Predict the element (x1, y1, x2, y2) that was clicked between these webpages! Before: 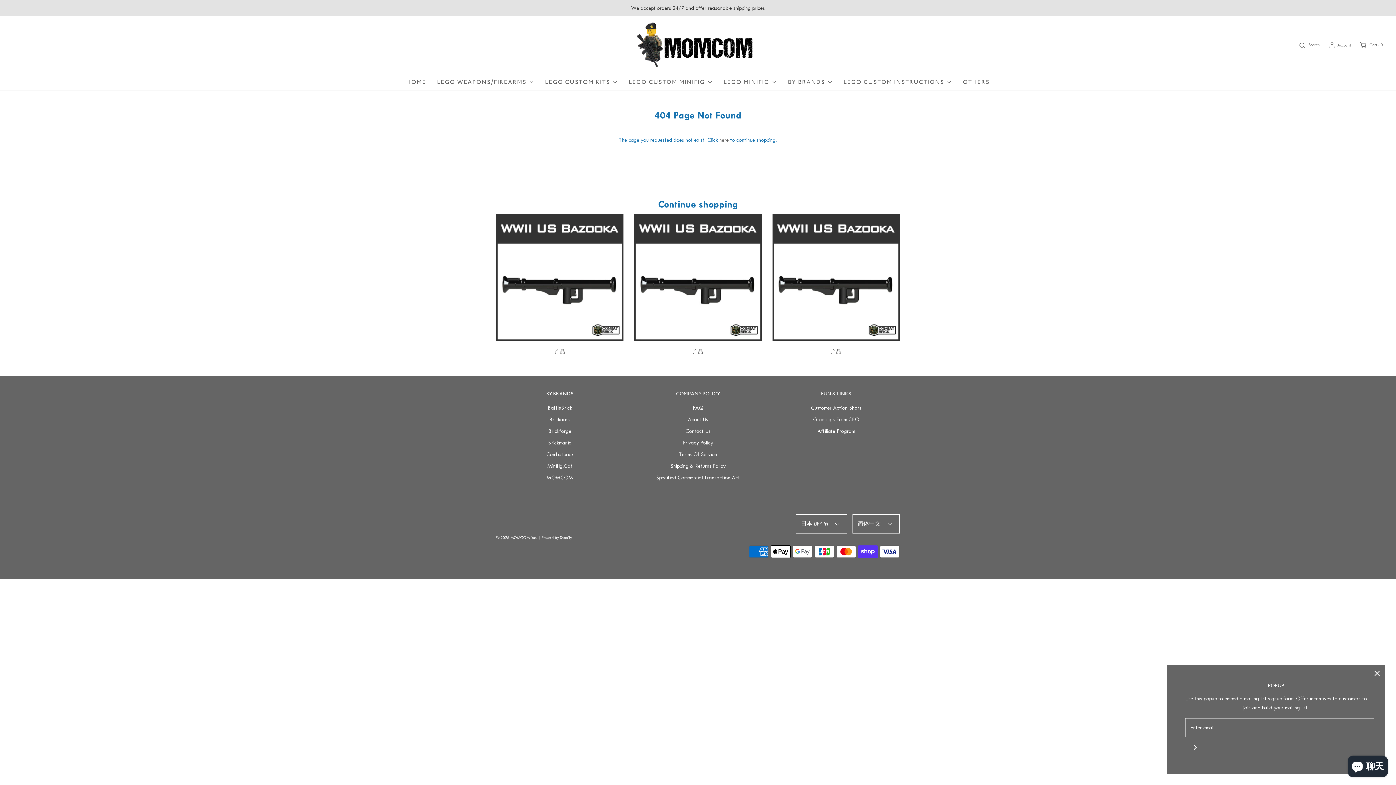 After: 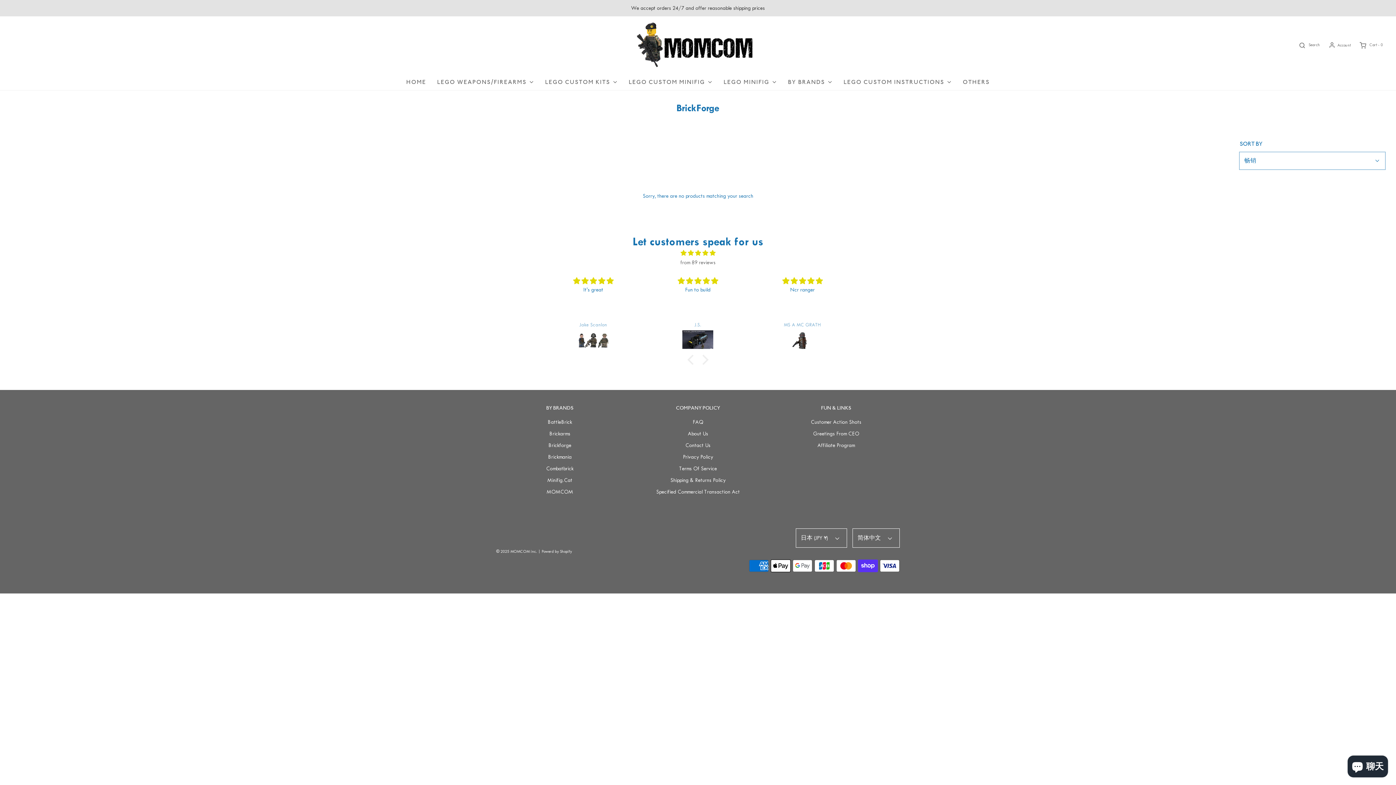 Action: label: Brickforge bbox: (548, 427, 571, 438)